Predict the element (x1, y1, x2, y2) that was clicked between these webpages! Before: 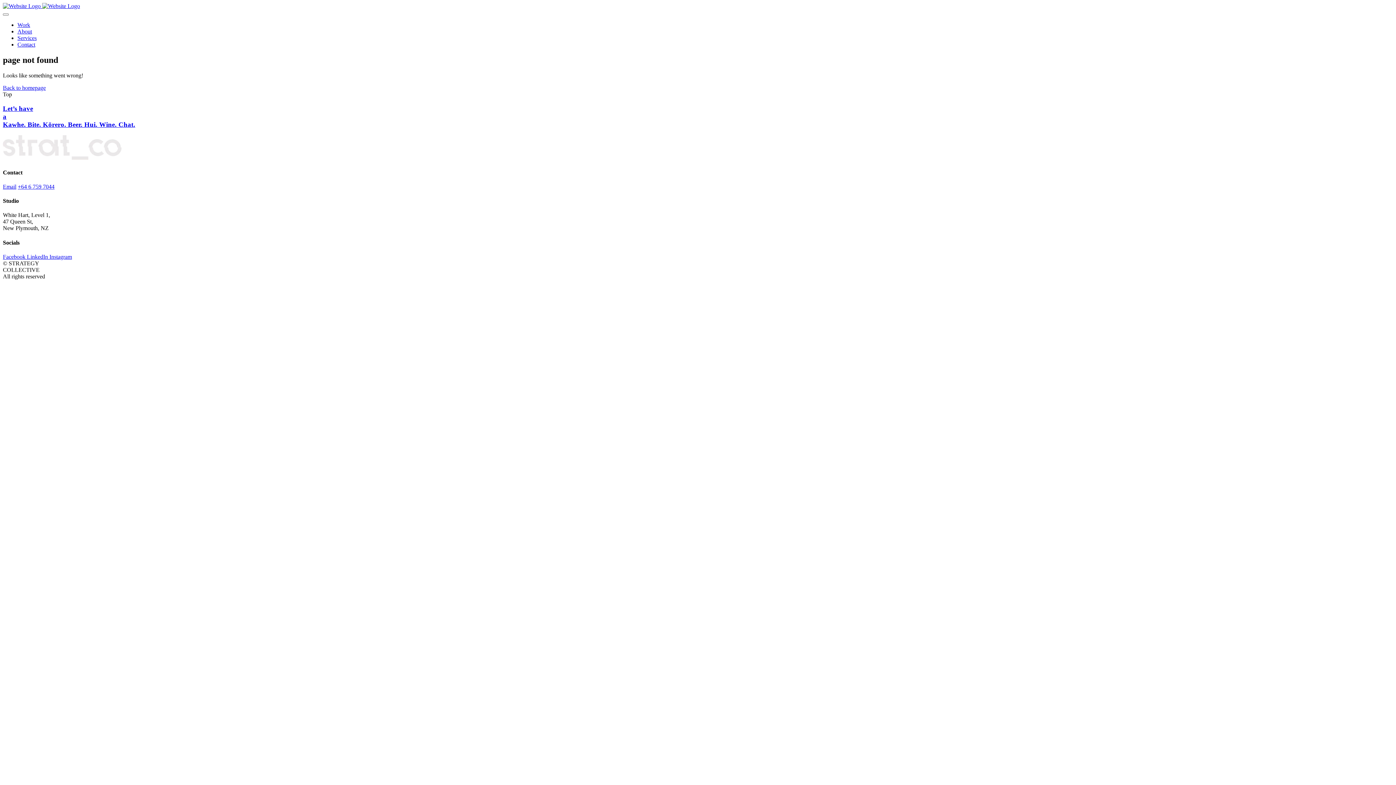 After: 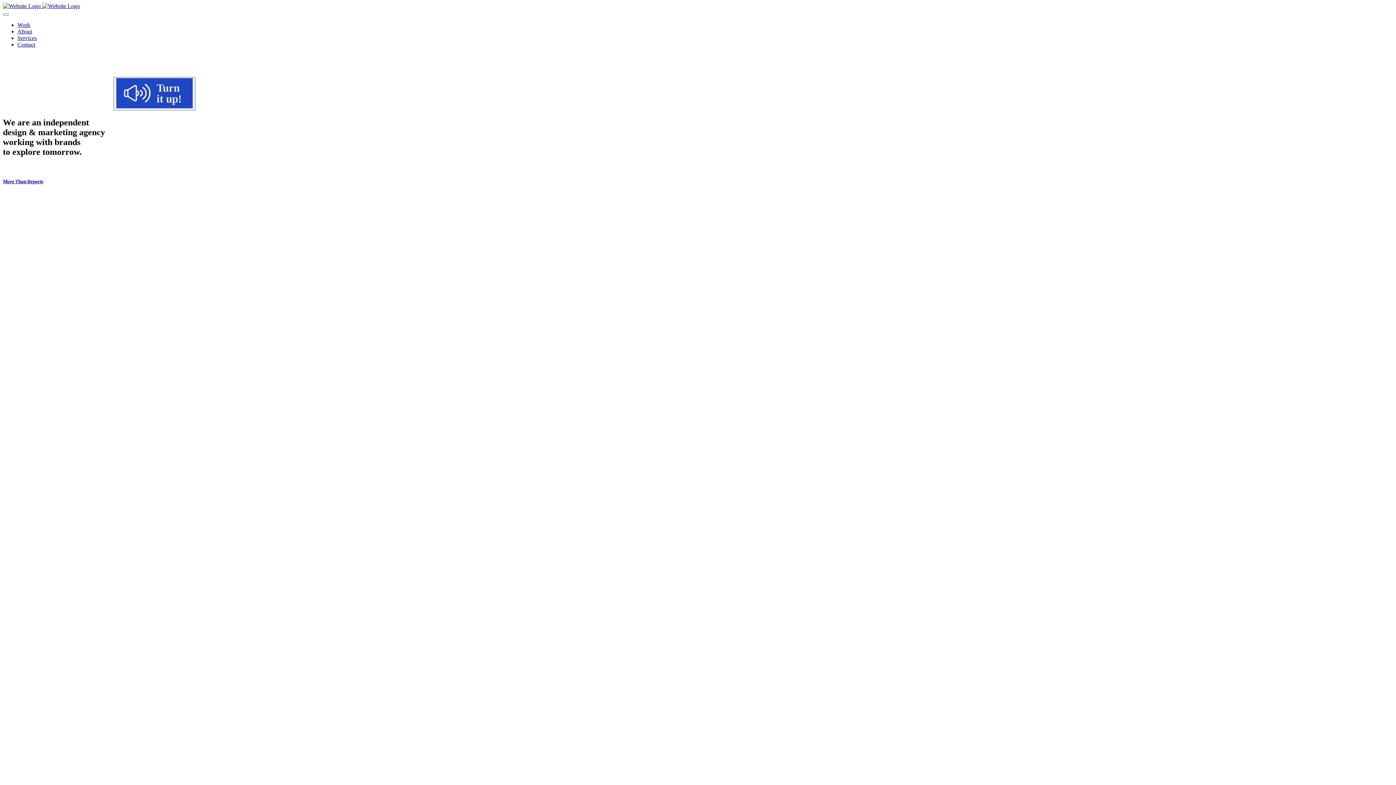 Action: label: Back to homepage bbox: (2, 84, 45, 90)